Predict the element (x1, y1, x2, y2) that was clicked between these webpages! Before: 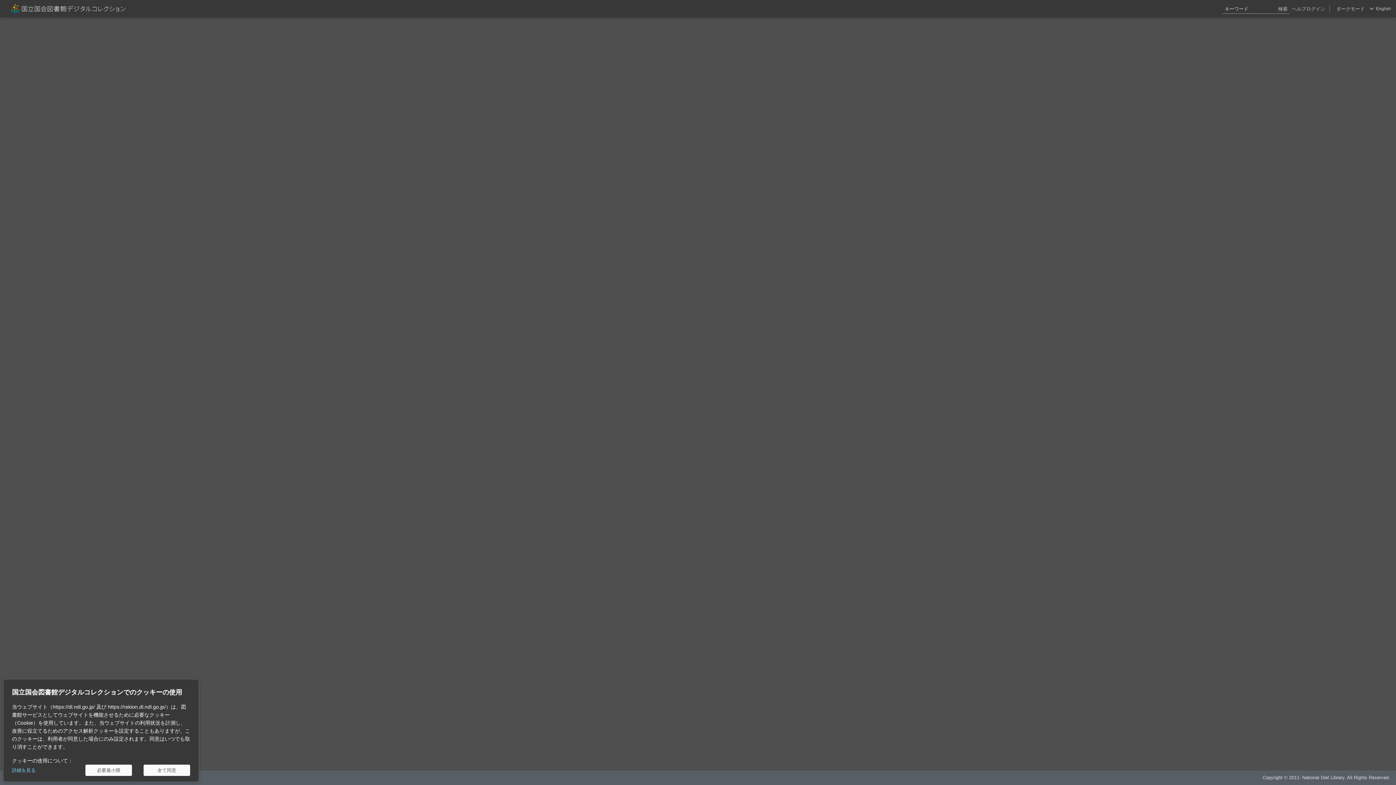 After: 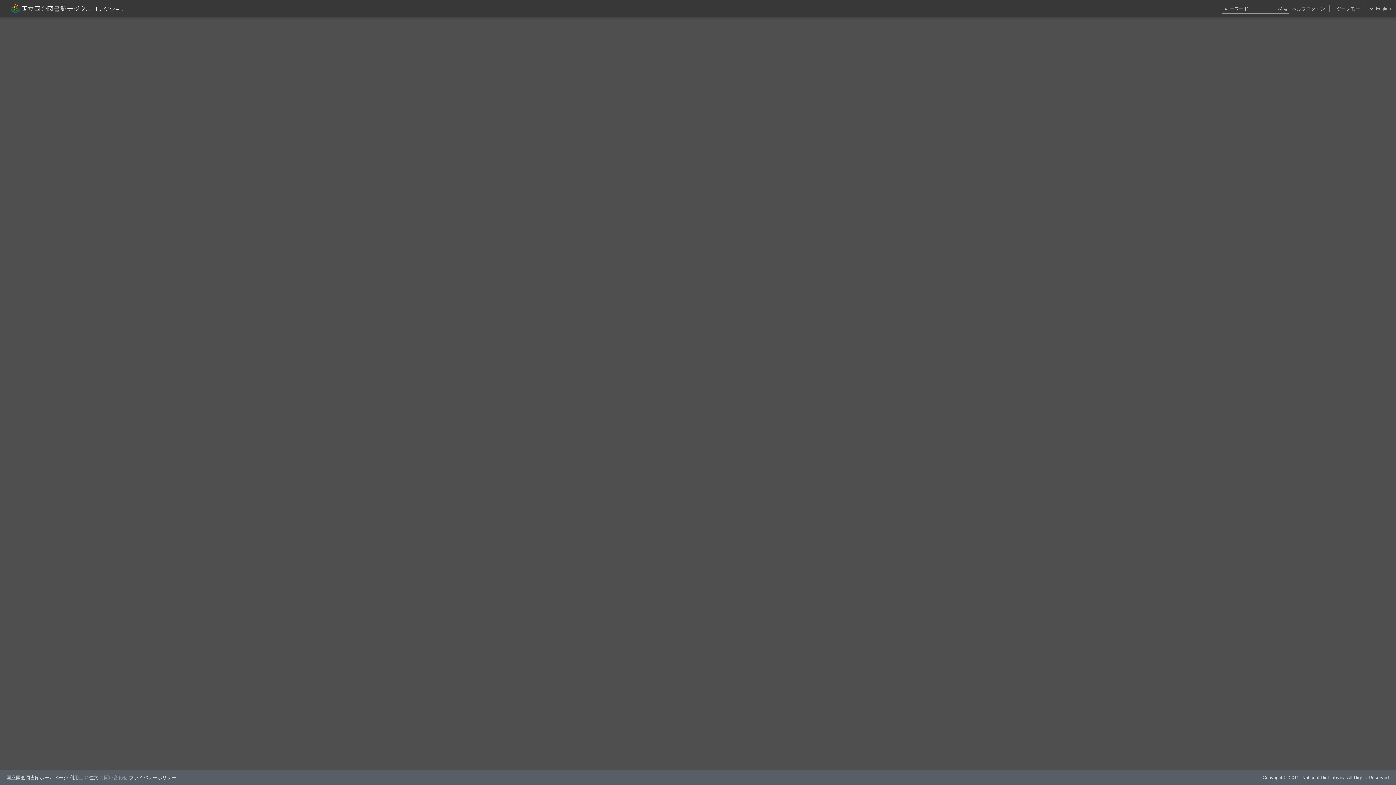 Action: label: 必要最小限 bbox: (85, 765, 132, 776)